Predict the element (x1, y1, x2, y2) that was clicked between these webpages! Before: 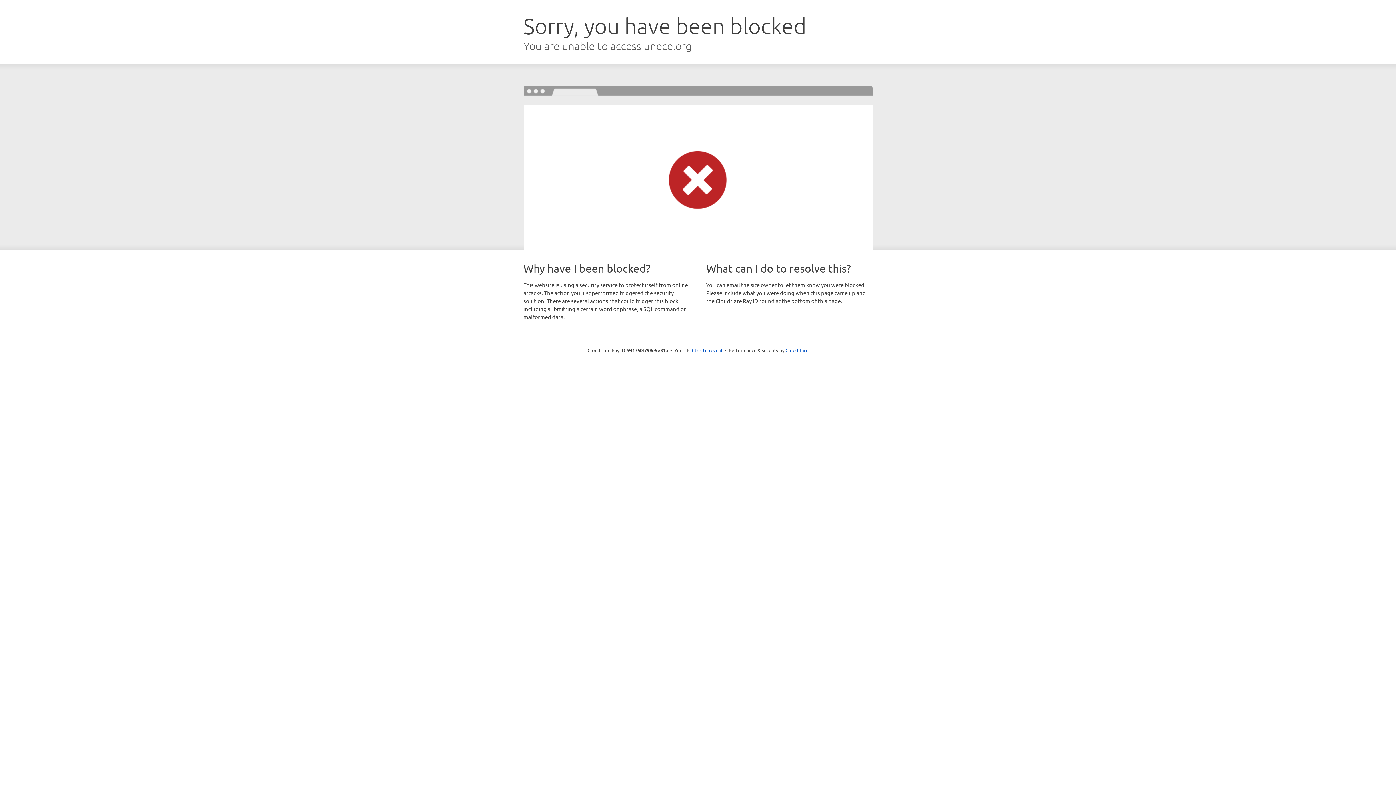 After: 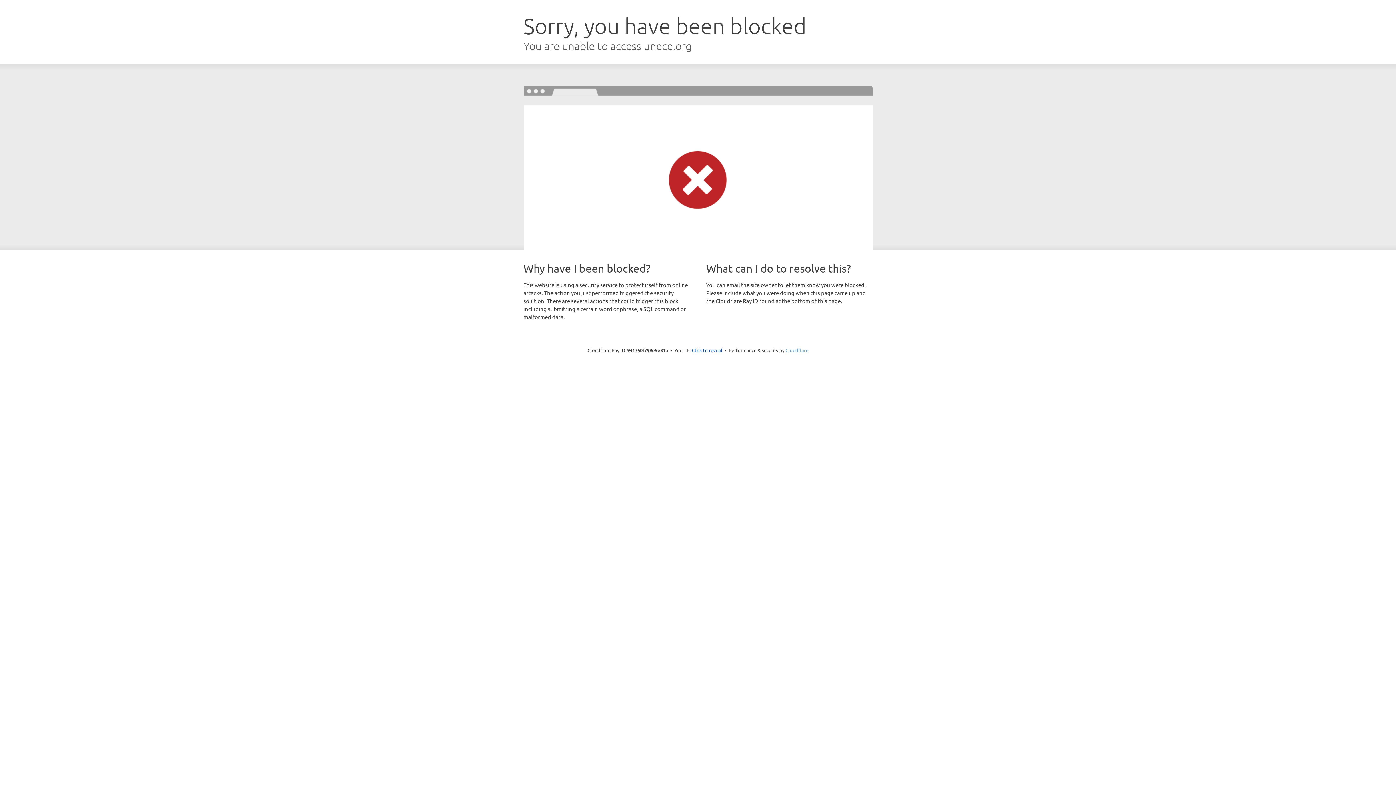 Action: label: Cloudflare bbox: (785, 347, 808, 353)